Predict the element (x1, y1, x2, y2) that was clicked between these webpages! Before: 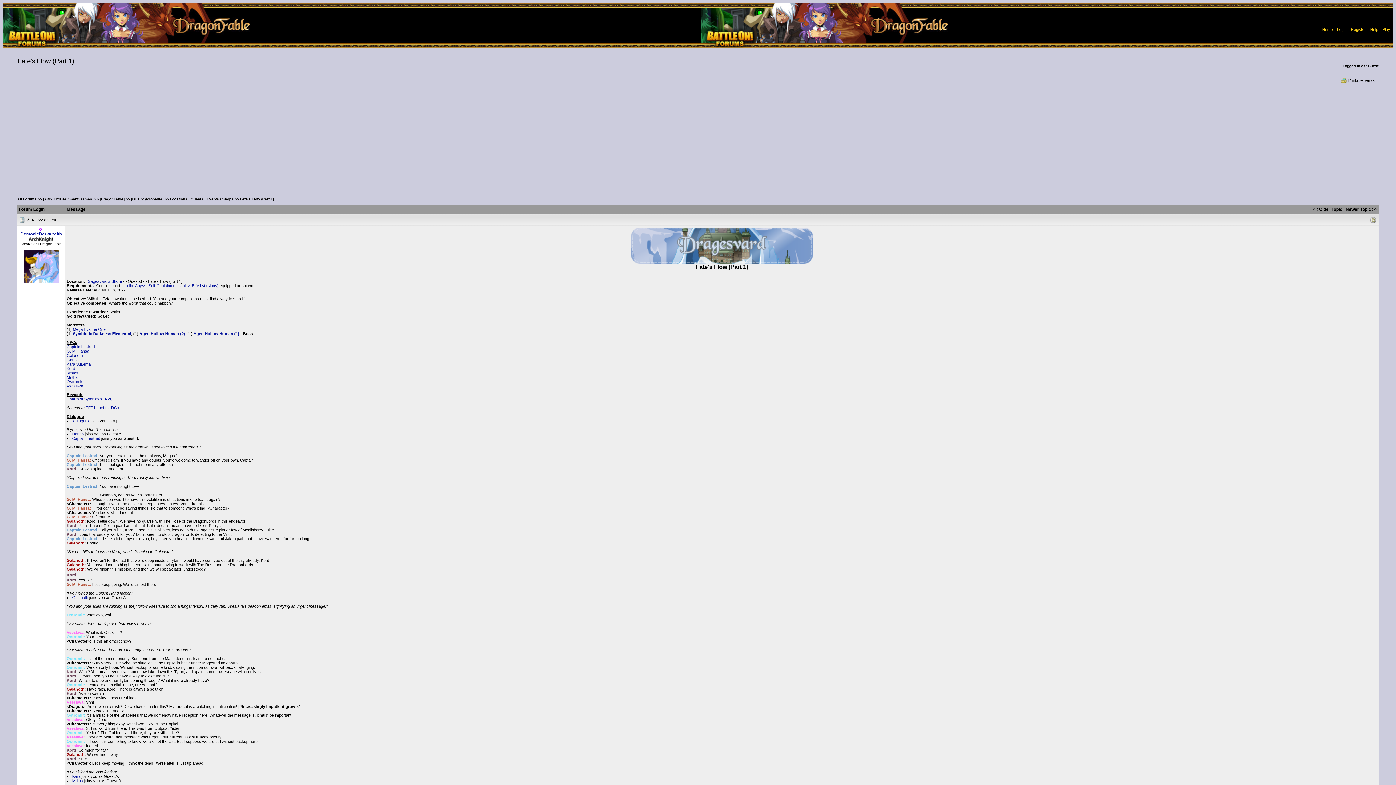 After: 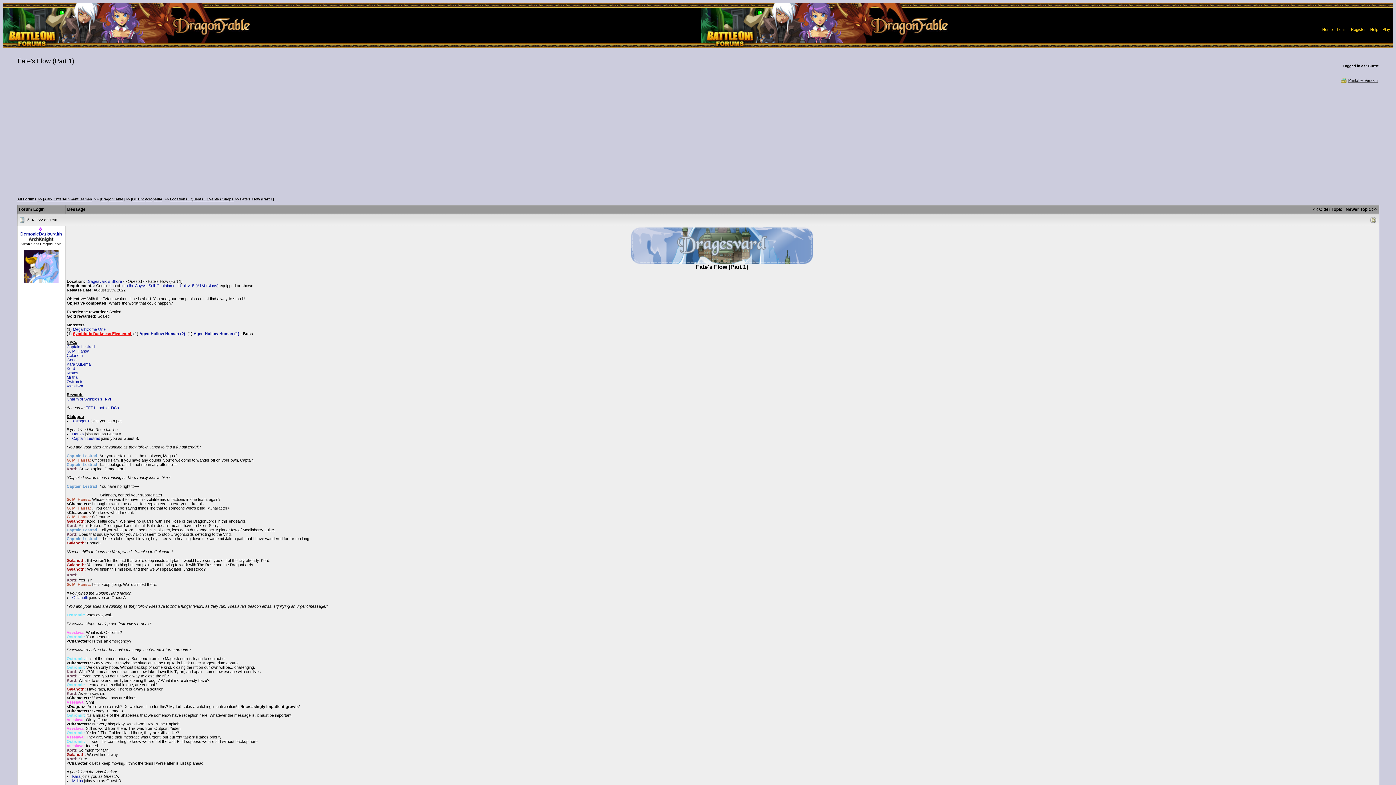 Action: label: Symbiotic Darkness Elemental bbox: (72, 331, 131, 336)